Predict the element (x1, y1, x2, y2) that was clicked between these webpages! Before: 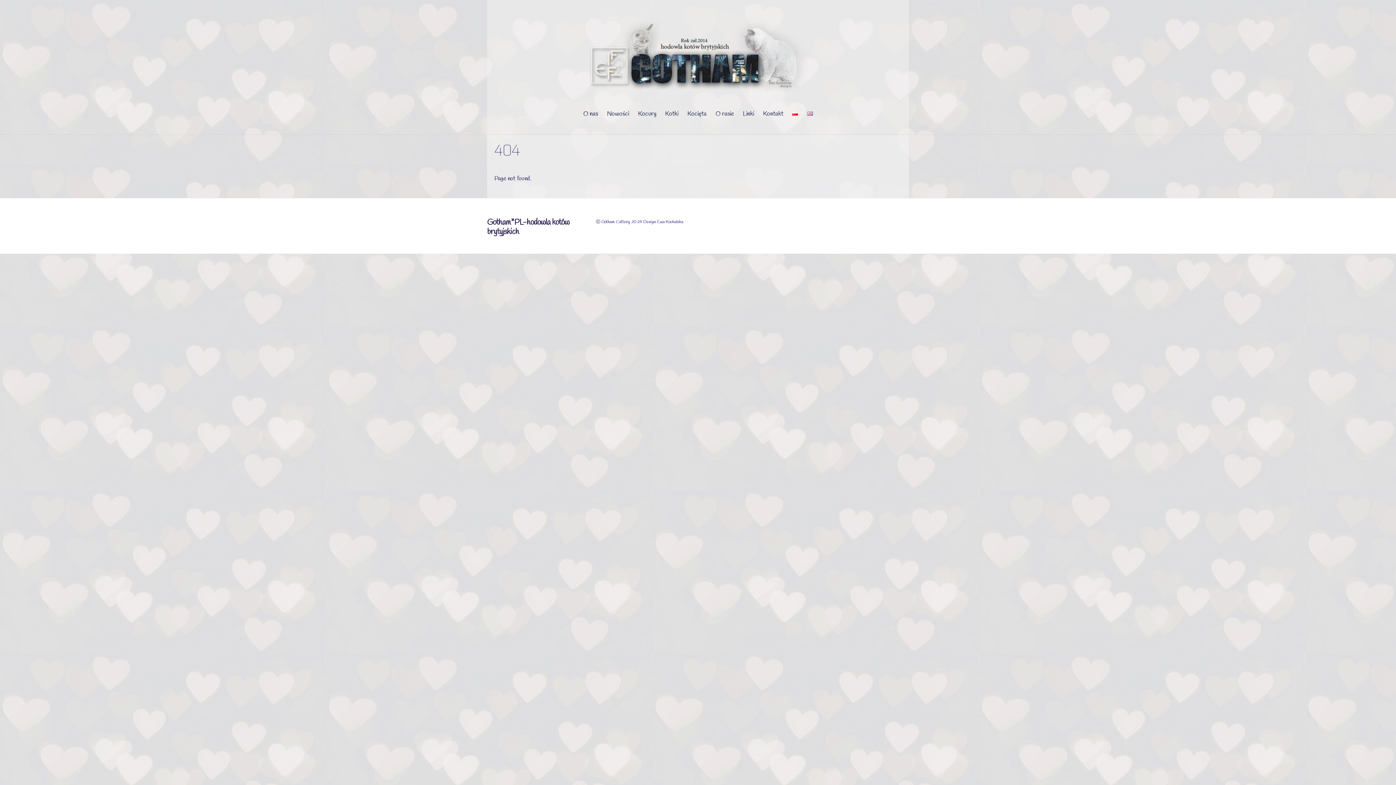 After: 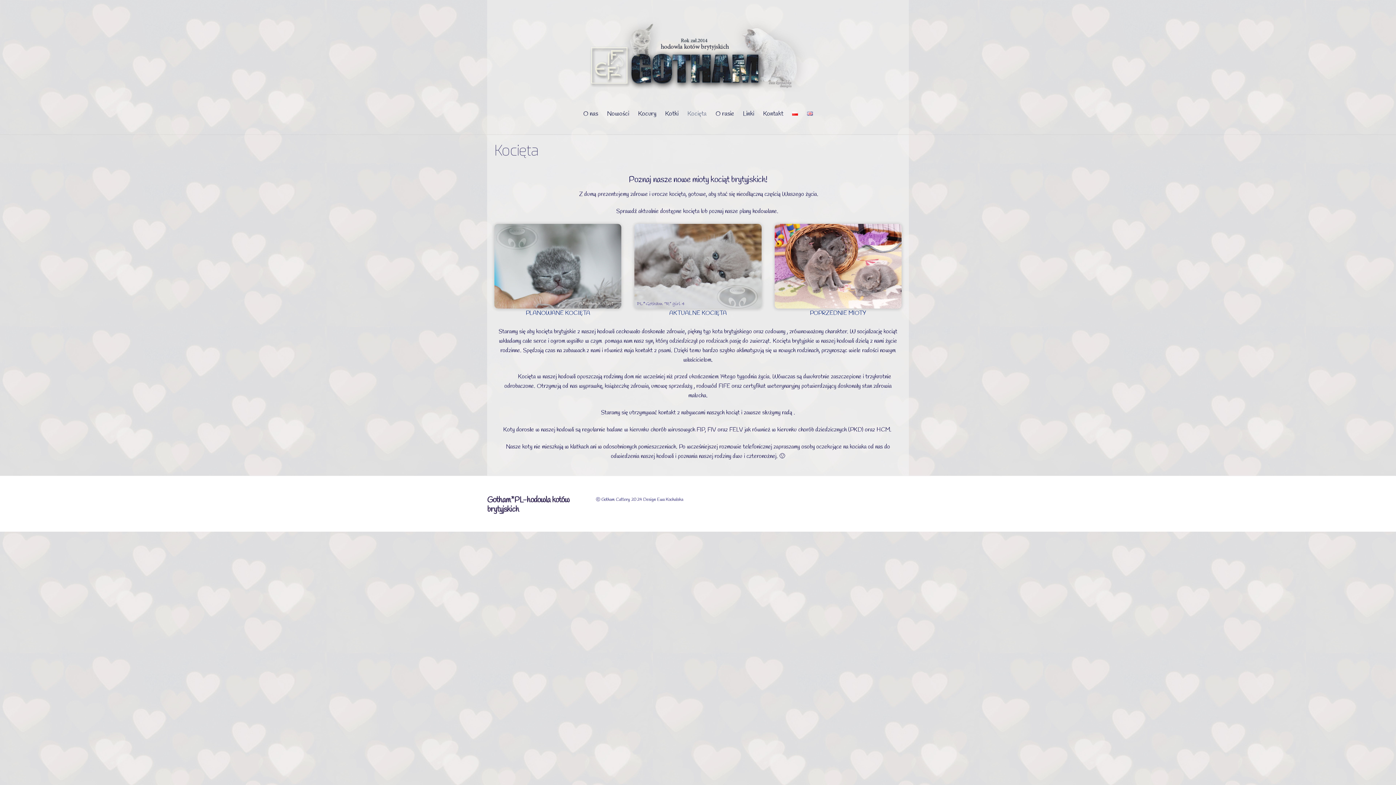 Action: label: Kocięta bbox: (683, 105, 710, 122)